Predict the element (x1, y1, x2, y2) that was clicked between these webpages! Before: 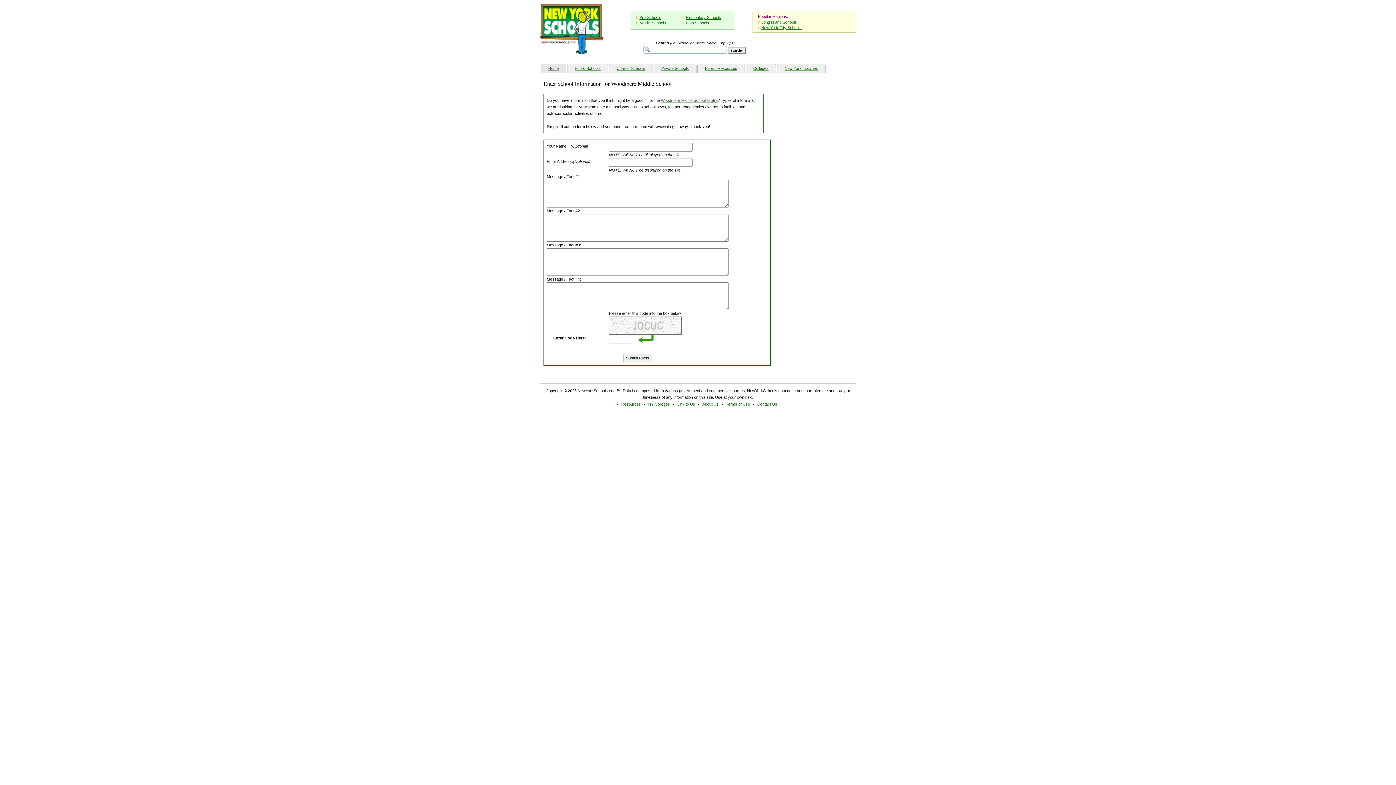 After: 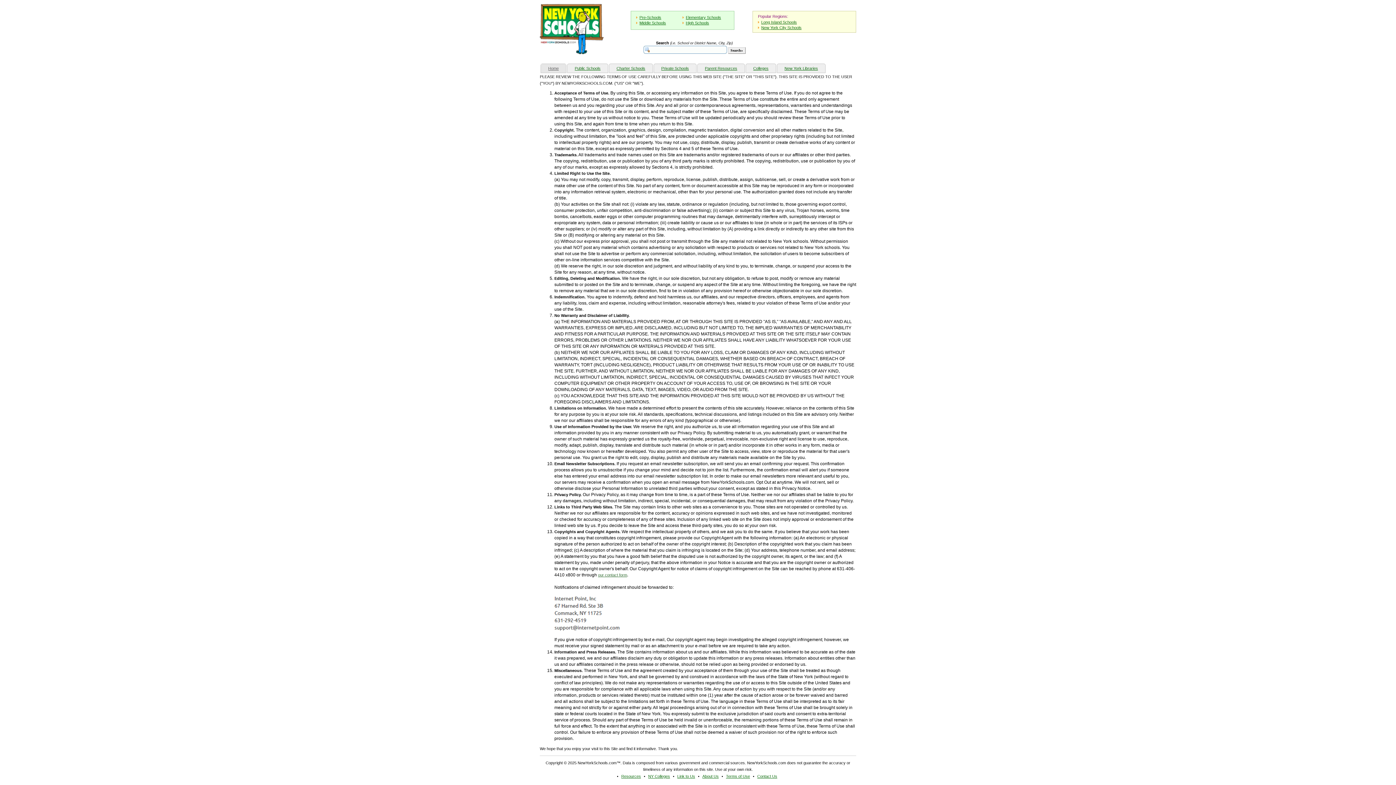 Action: label: Terms of Use bbox: (724, 400, 752, 408)